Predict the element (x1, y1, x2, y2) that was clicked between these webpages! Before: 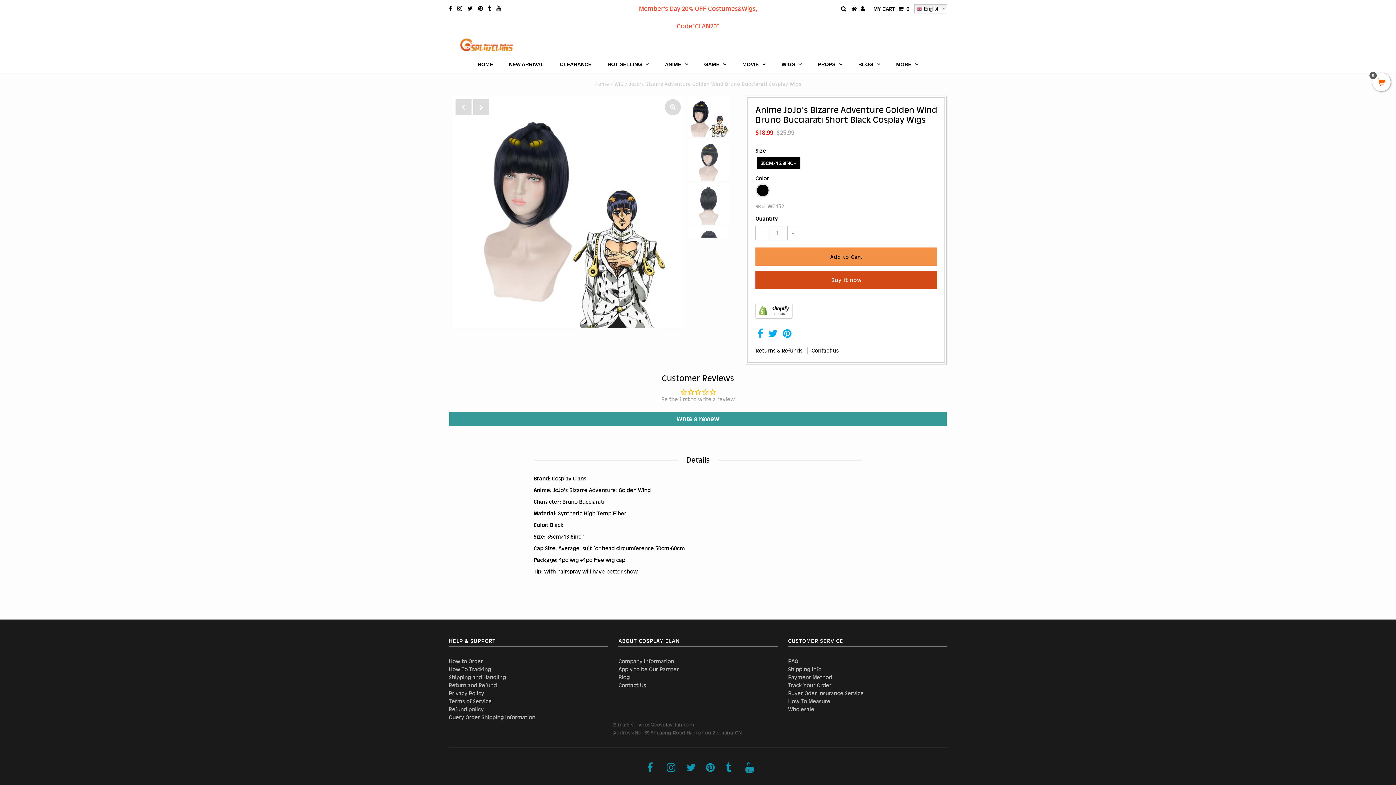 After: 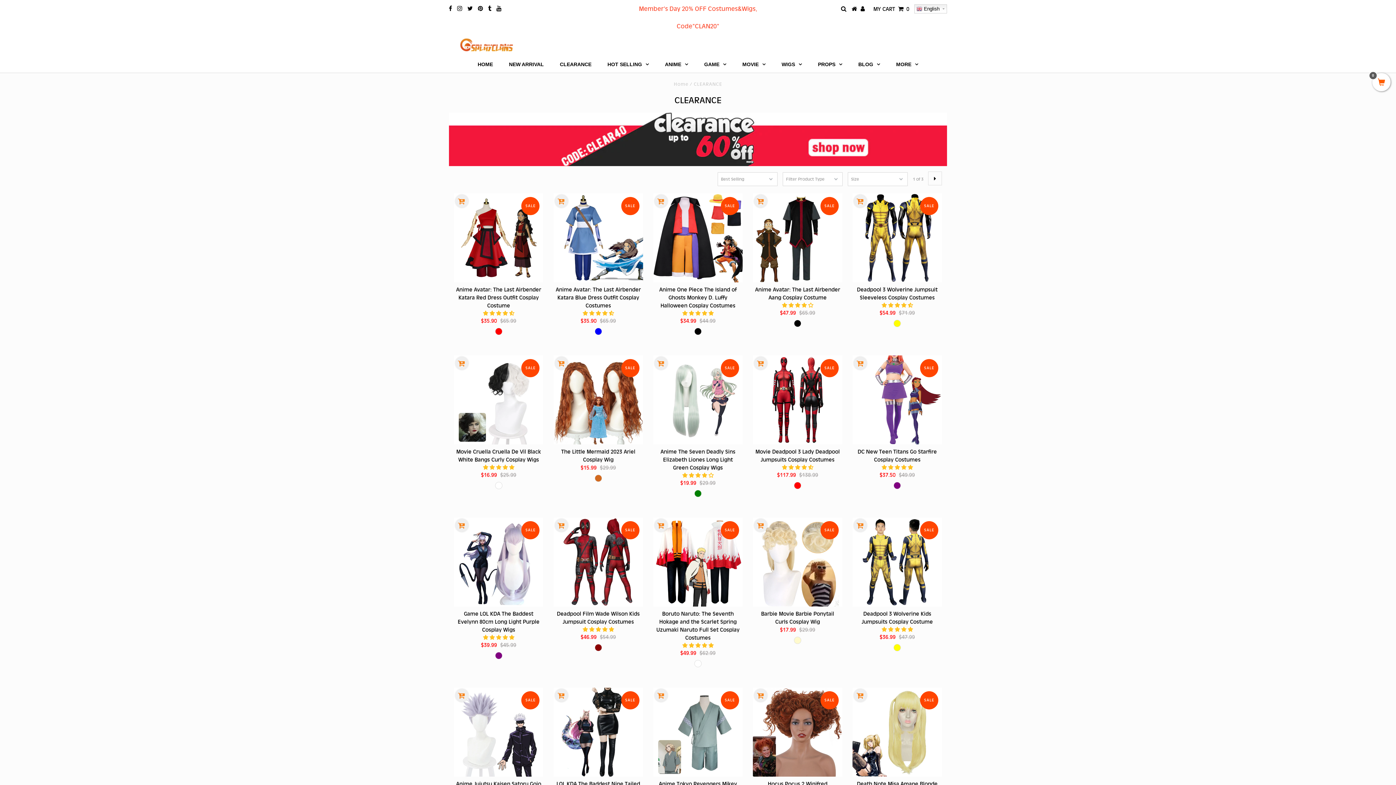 Action: label: CLEARANCE bbox: (552, 56, 598, 72)